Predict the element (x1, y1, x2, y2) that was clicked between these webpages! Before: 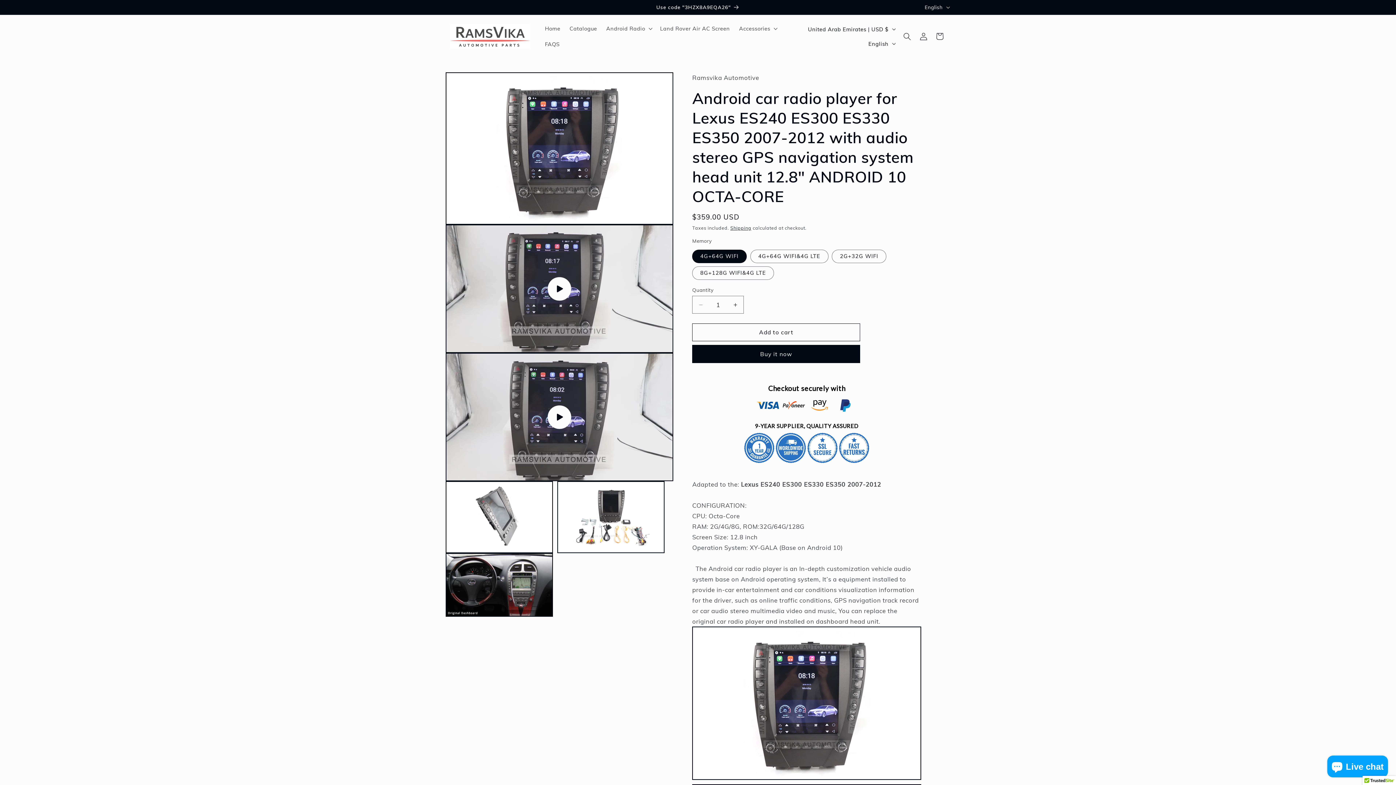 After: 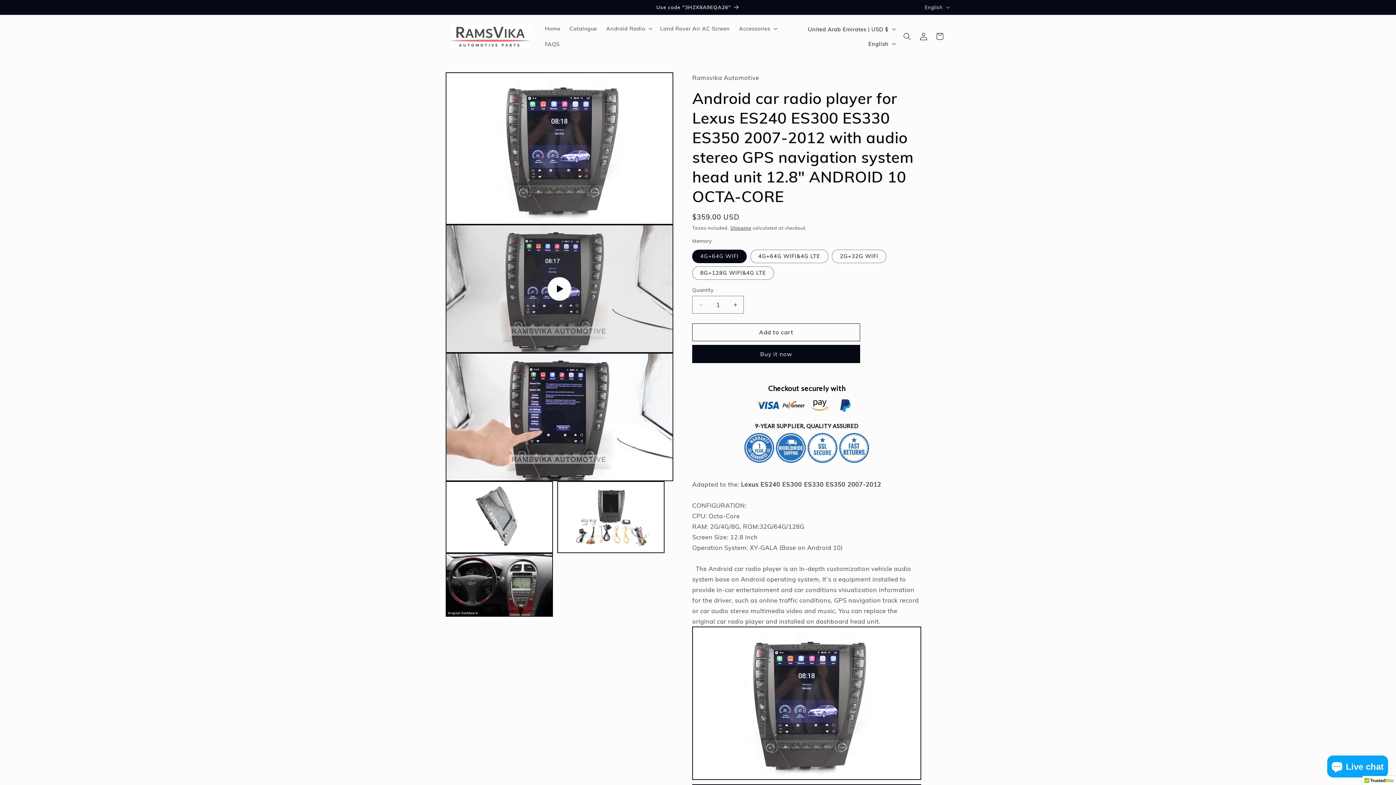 Action: bbox: (446, 353, 672, 480) label: Play video